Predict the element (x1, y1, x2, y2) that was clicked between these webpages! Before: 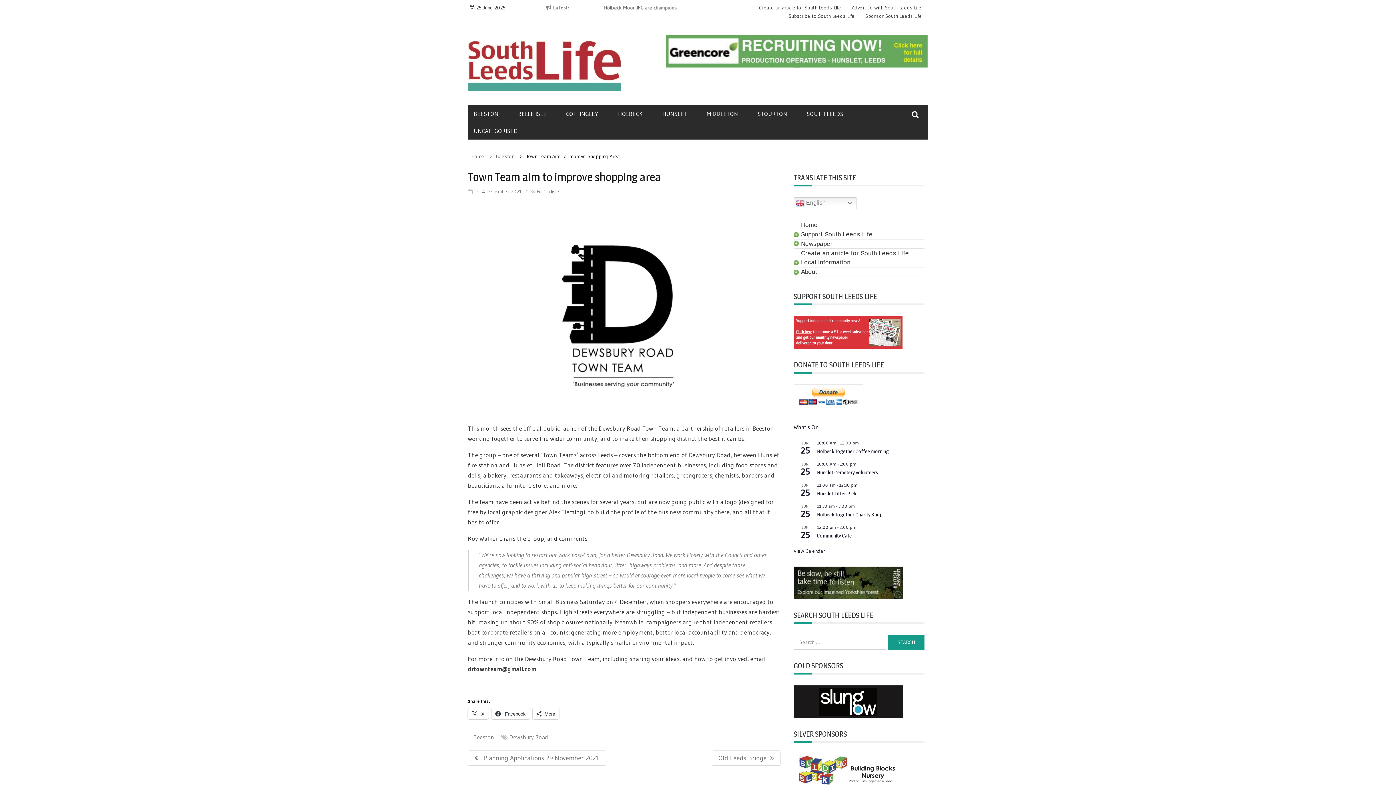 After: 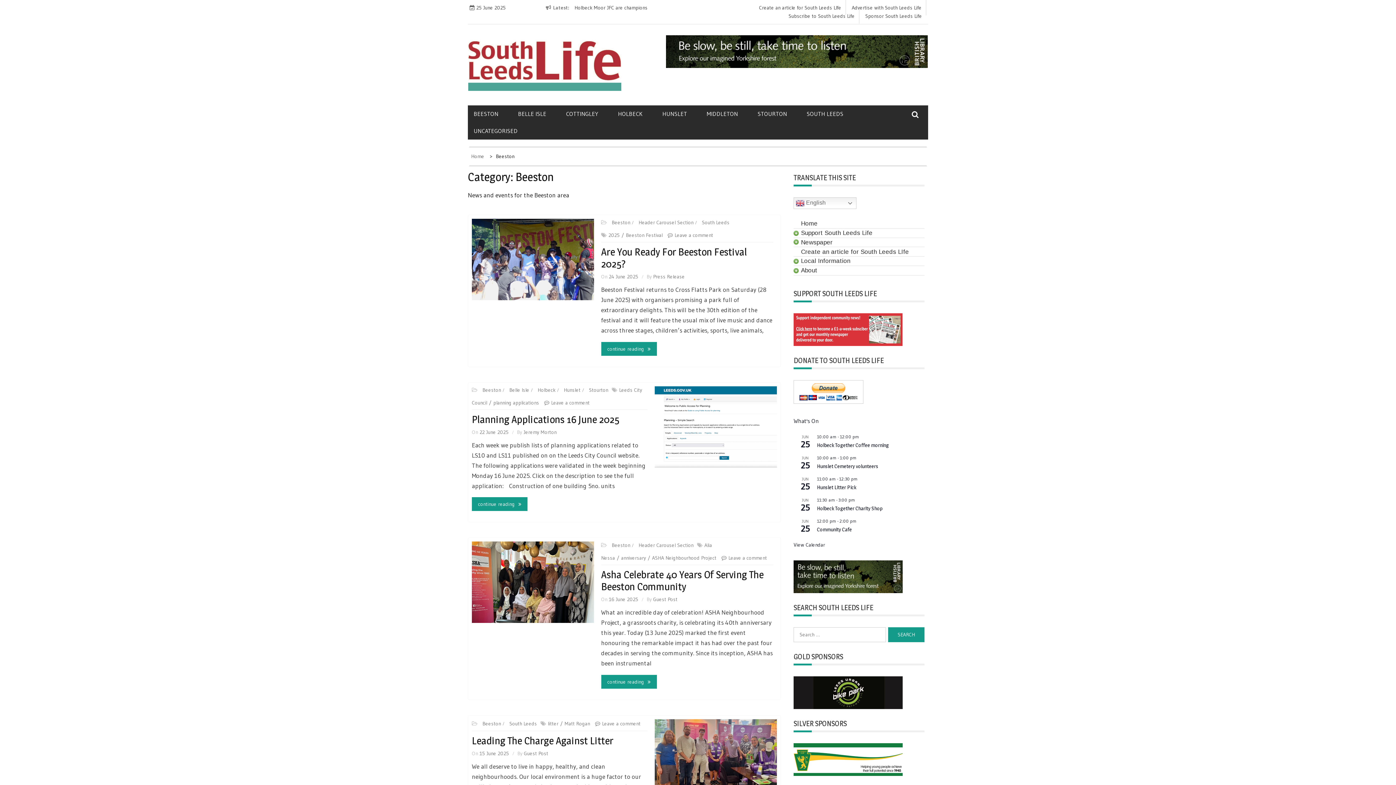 Action: label: BEESTON bbox: (473, 105, 516, 122)